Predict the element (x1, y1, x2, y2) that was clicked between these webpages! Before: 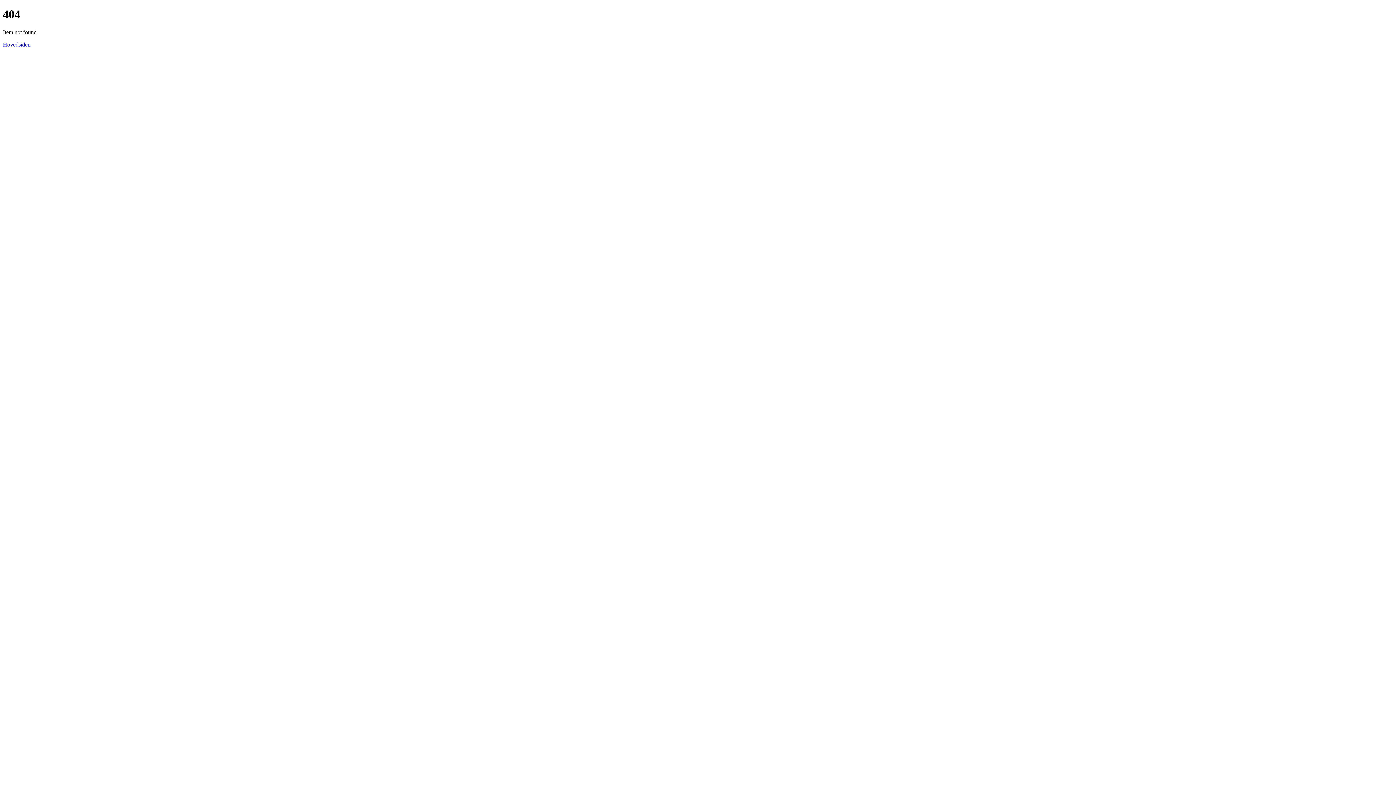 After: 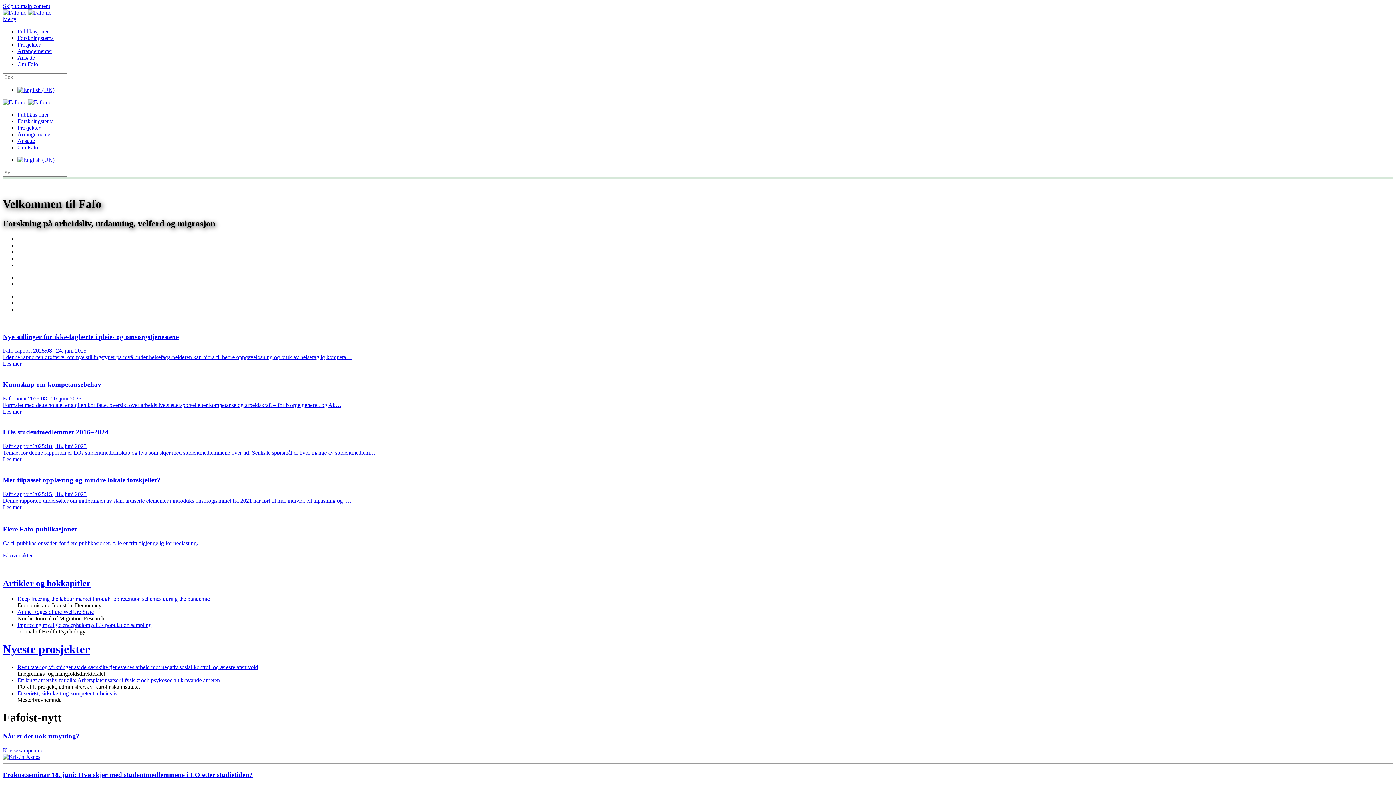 Action: bbox: (2, 41, 30, 47) label: Hovedsiden